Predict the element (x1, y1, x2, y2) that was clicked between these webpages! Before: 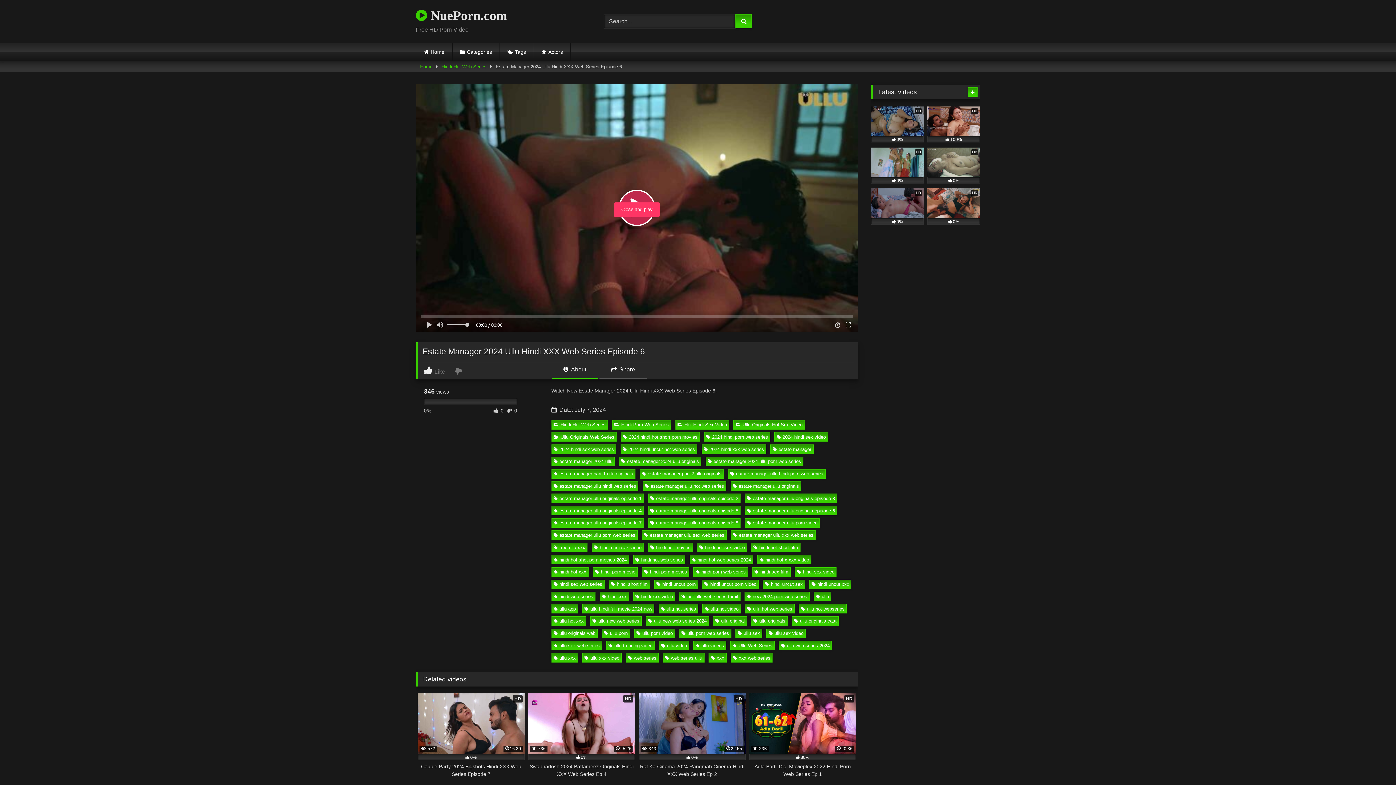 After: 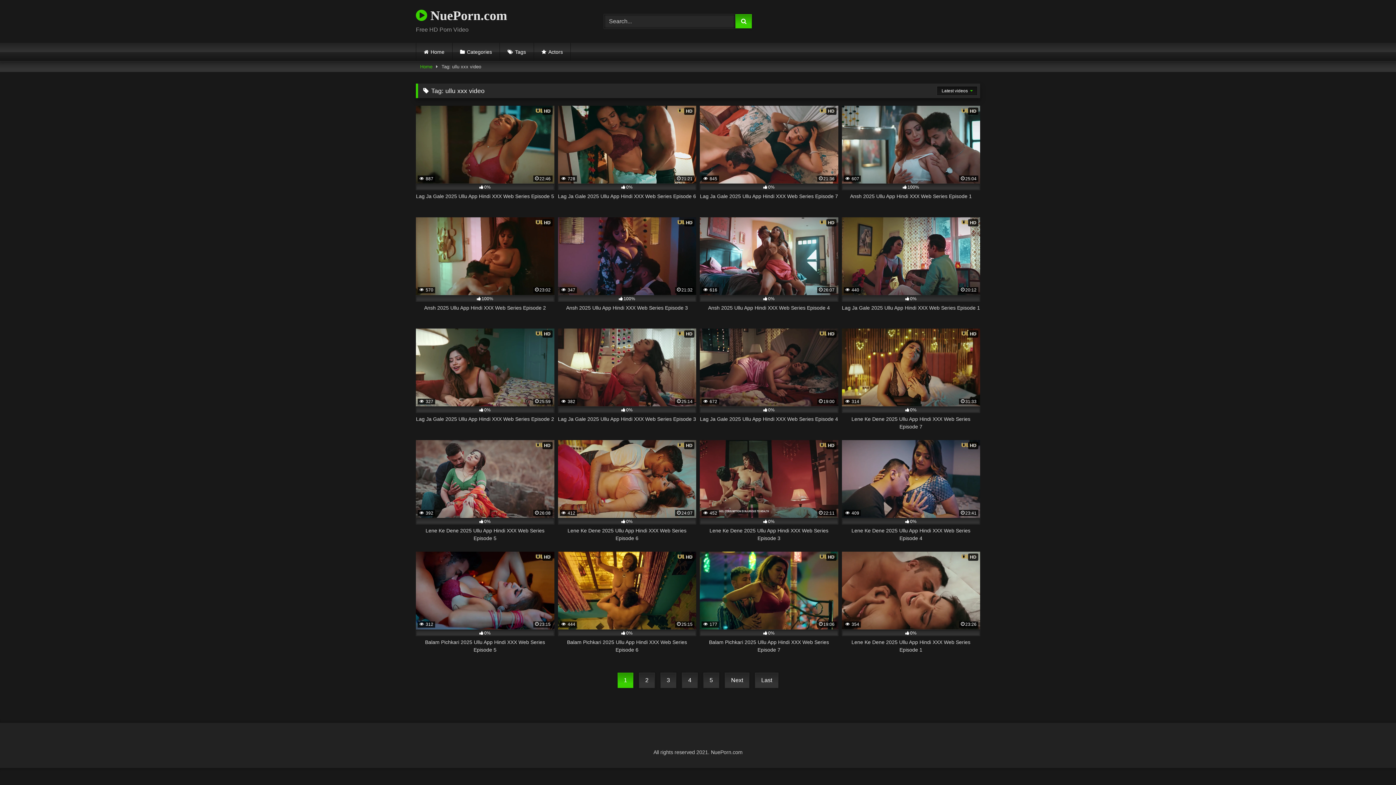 Action: label: ullu xxx video bbox: (582, 653, 621, 662)